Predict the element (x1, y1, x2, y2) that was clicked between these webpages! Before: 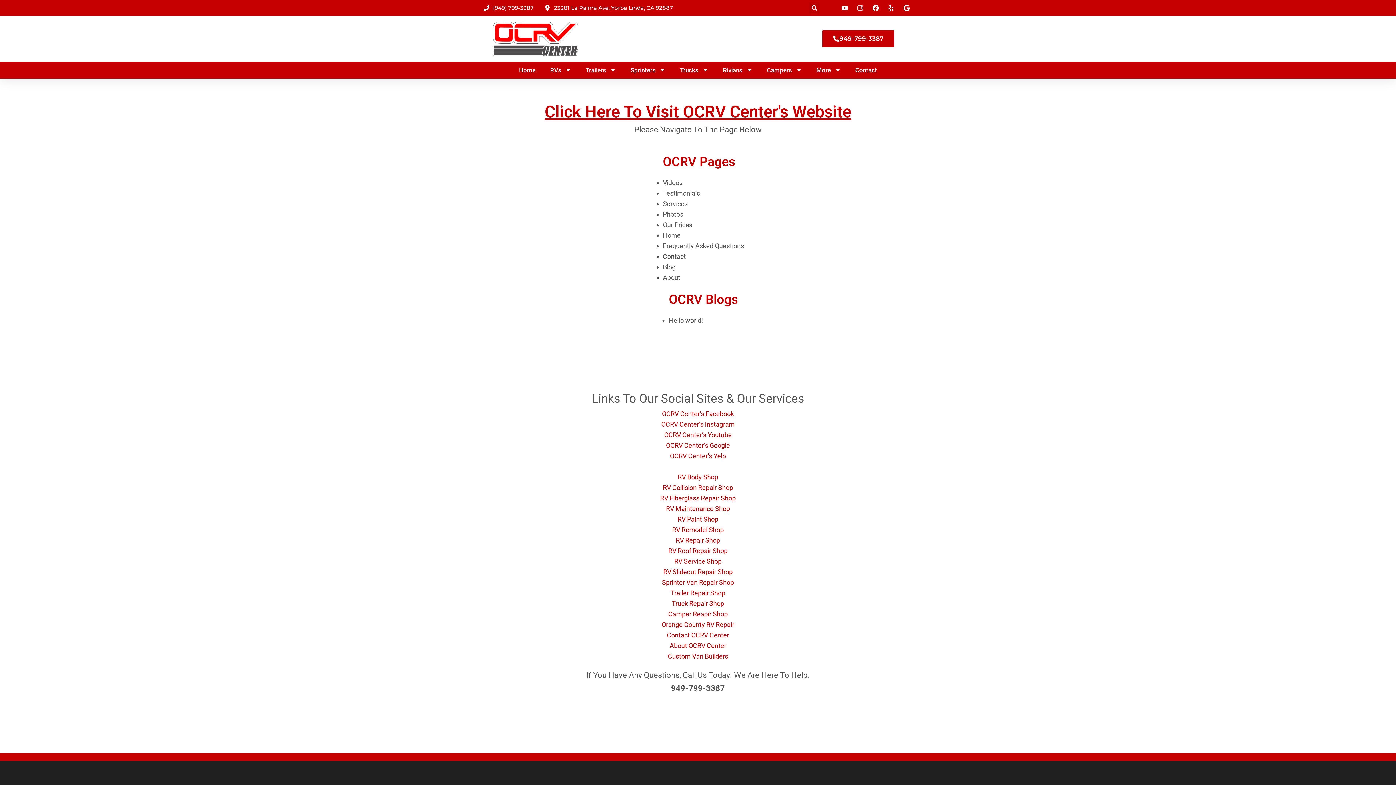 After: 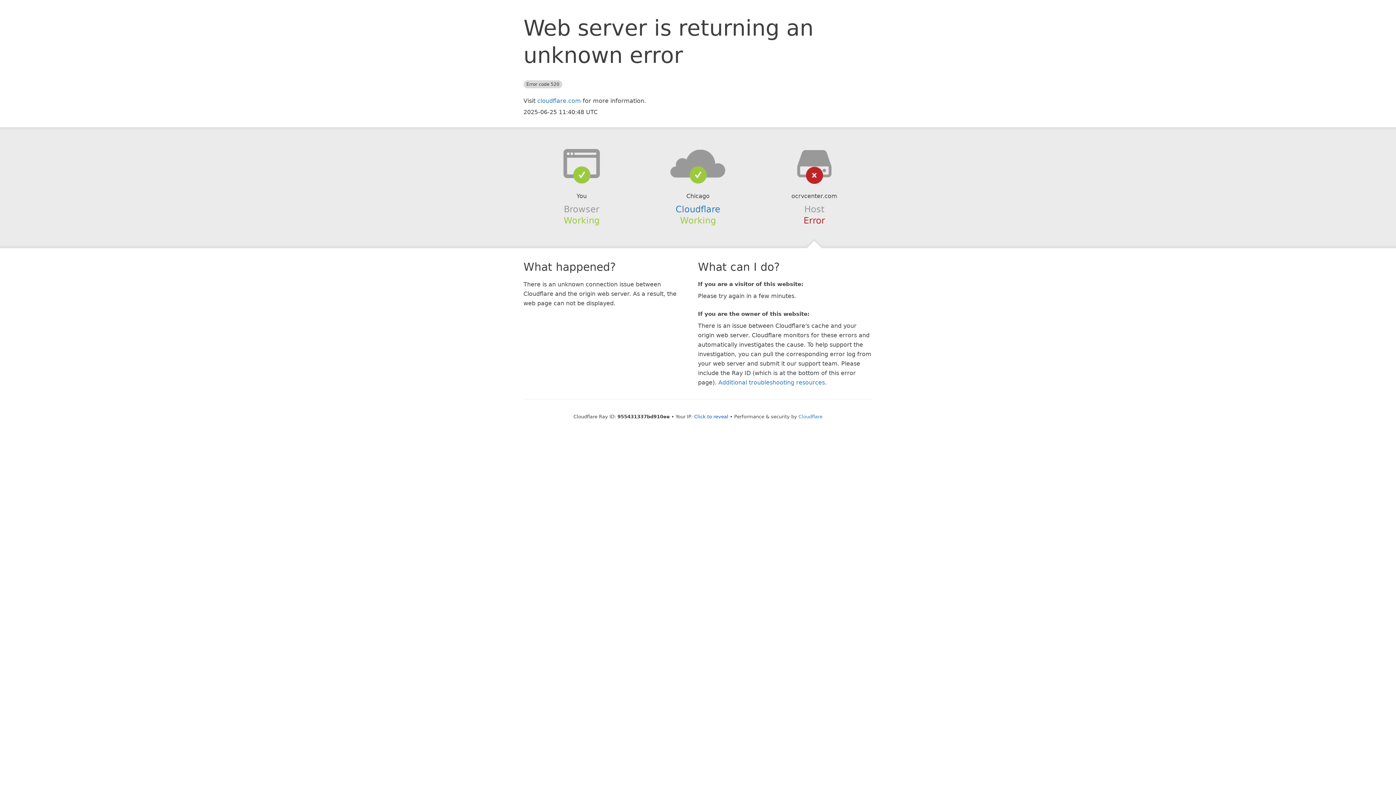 Action: label: Orange County RV Repair bbox: (661, 621, 734, 628)